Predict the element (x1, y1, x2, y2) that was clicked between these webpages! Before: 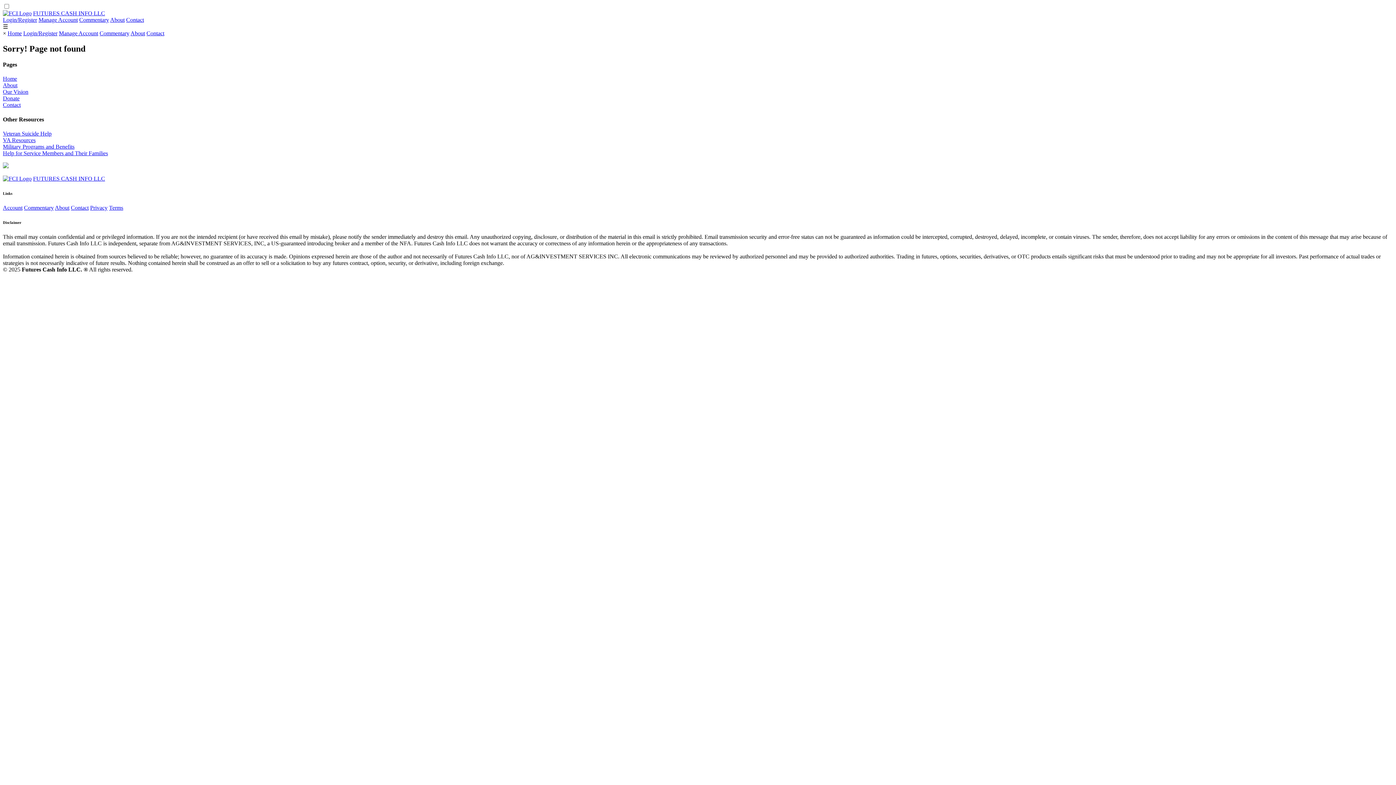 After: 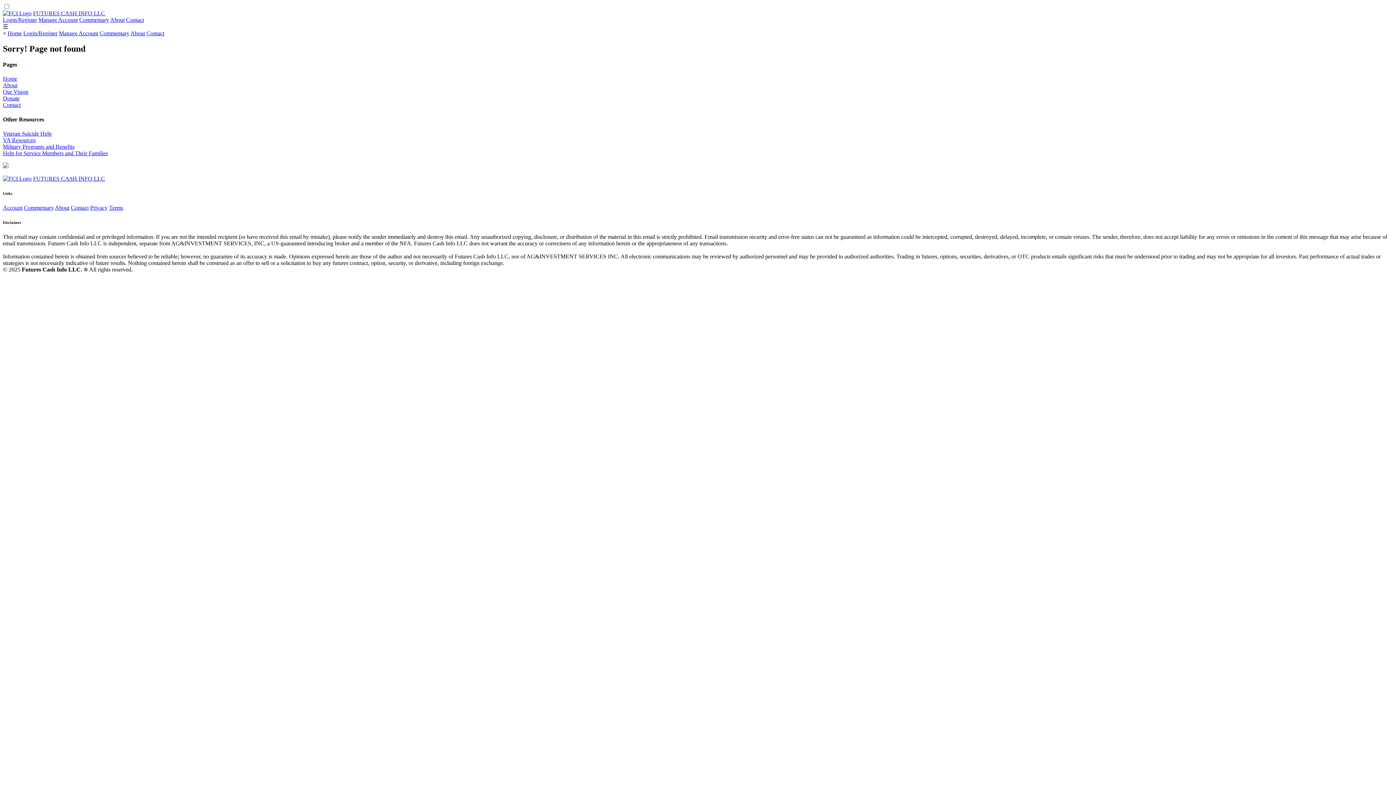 Action: bbox: (79, 16, 109, 22) label: Commentary